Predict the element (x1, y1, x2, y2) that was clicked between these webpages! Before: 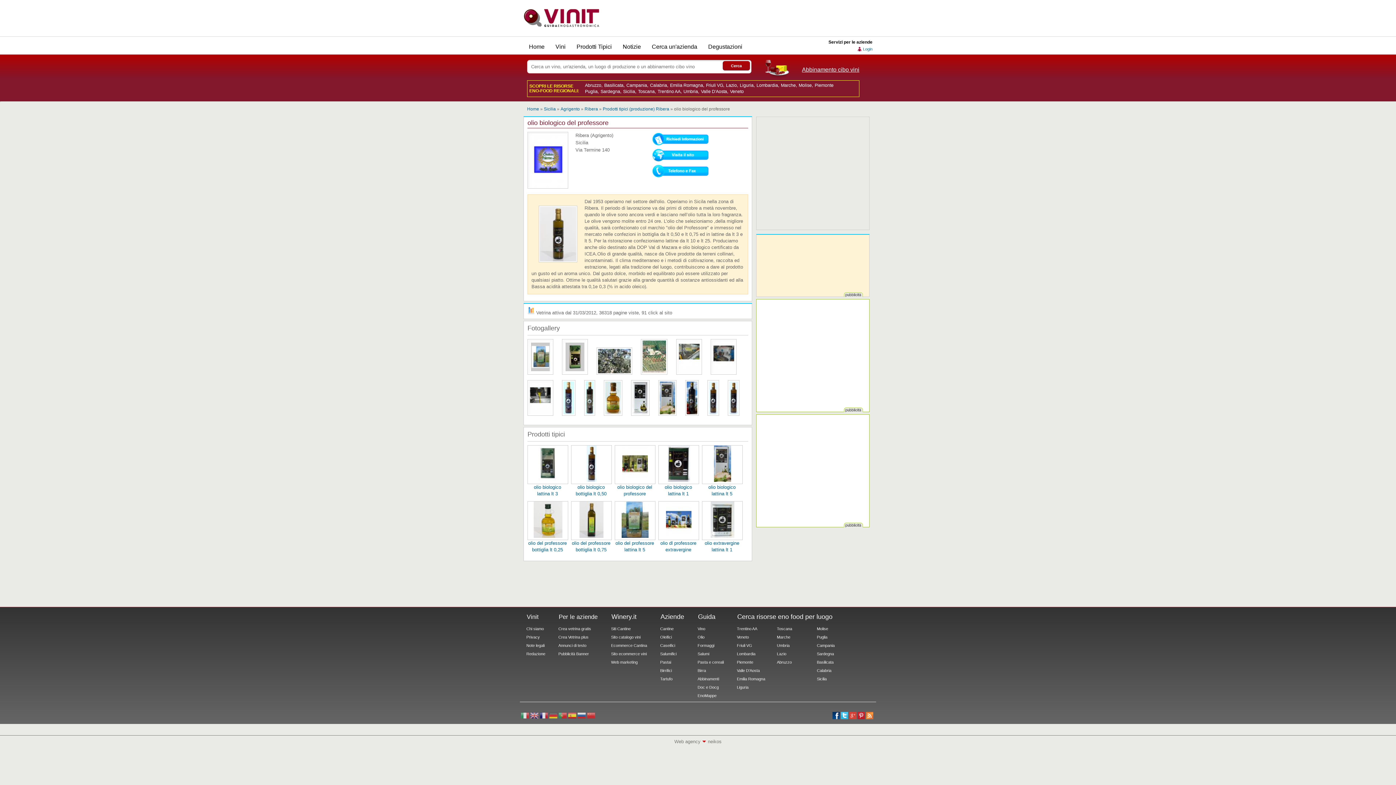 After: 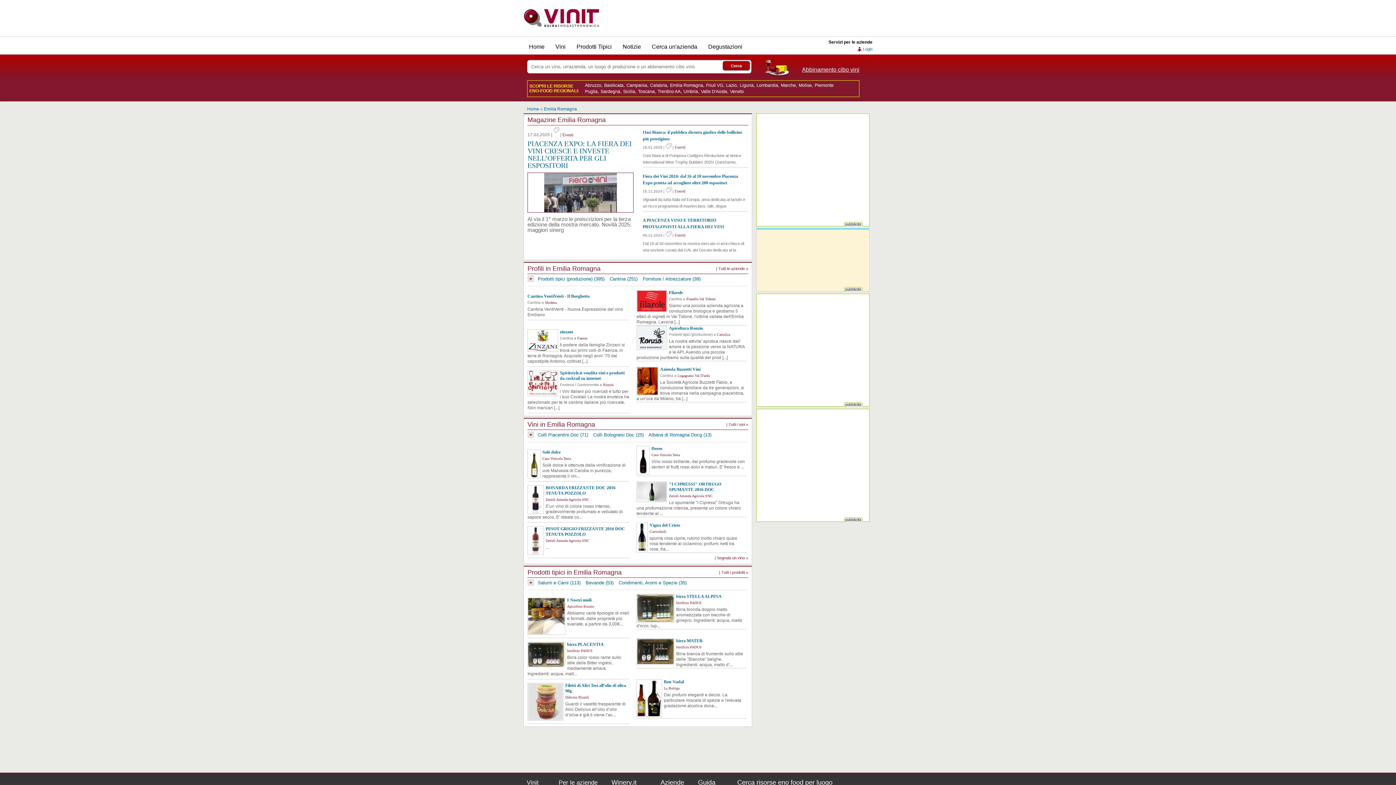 Action: label: Emilia Romagna bbox: (737, 676, 765, 684)